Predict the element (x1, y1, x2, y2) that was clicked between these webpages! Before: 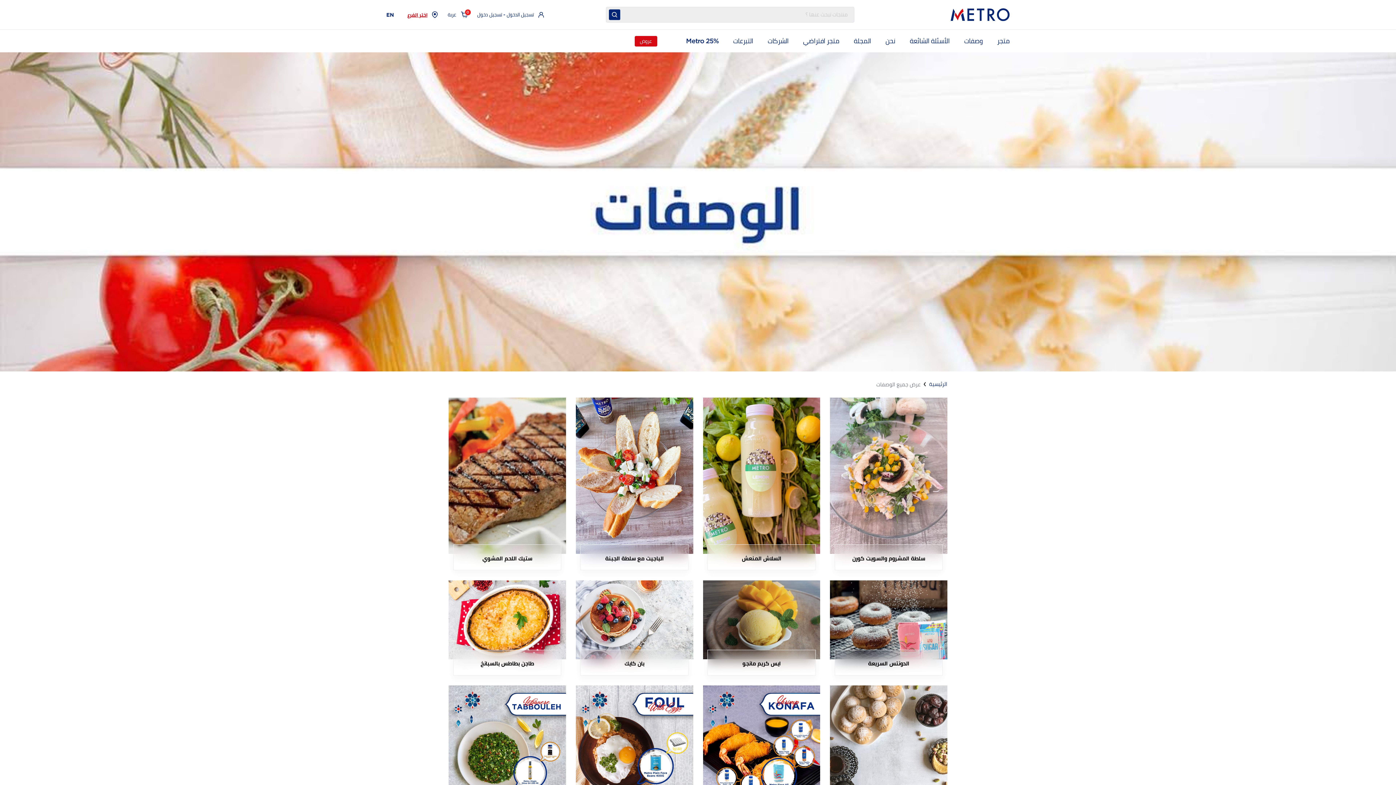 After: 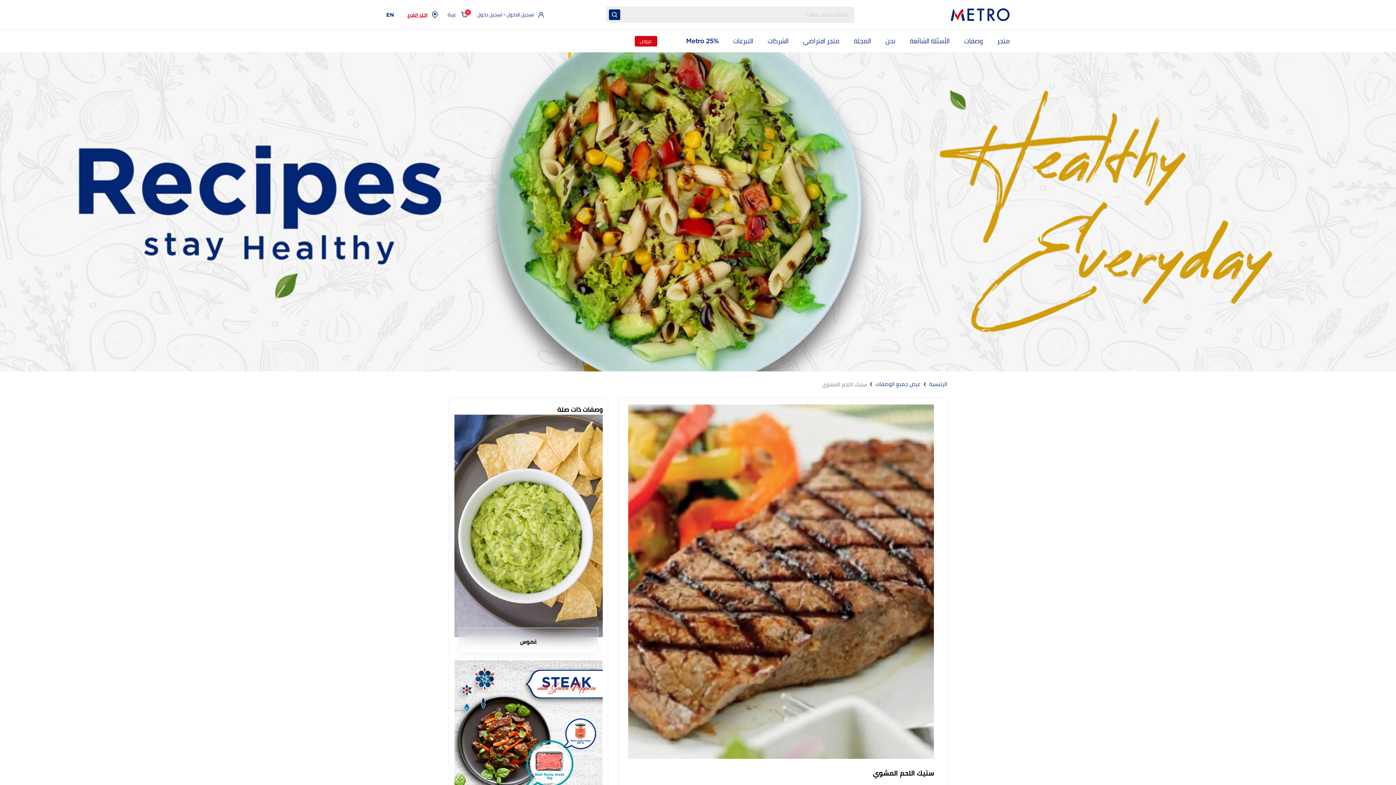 Action: bbox: (497, 440, 627, 614) label: ستيك اللحم المشوي